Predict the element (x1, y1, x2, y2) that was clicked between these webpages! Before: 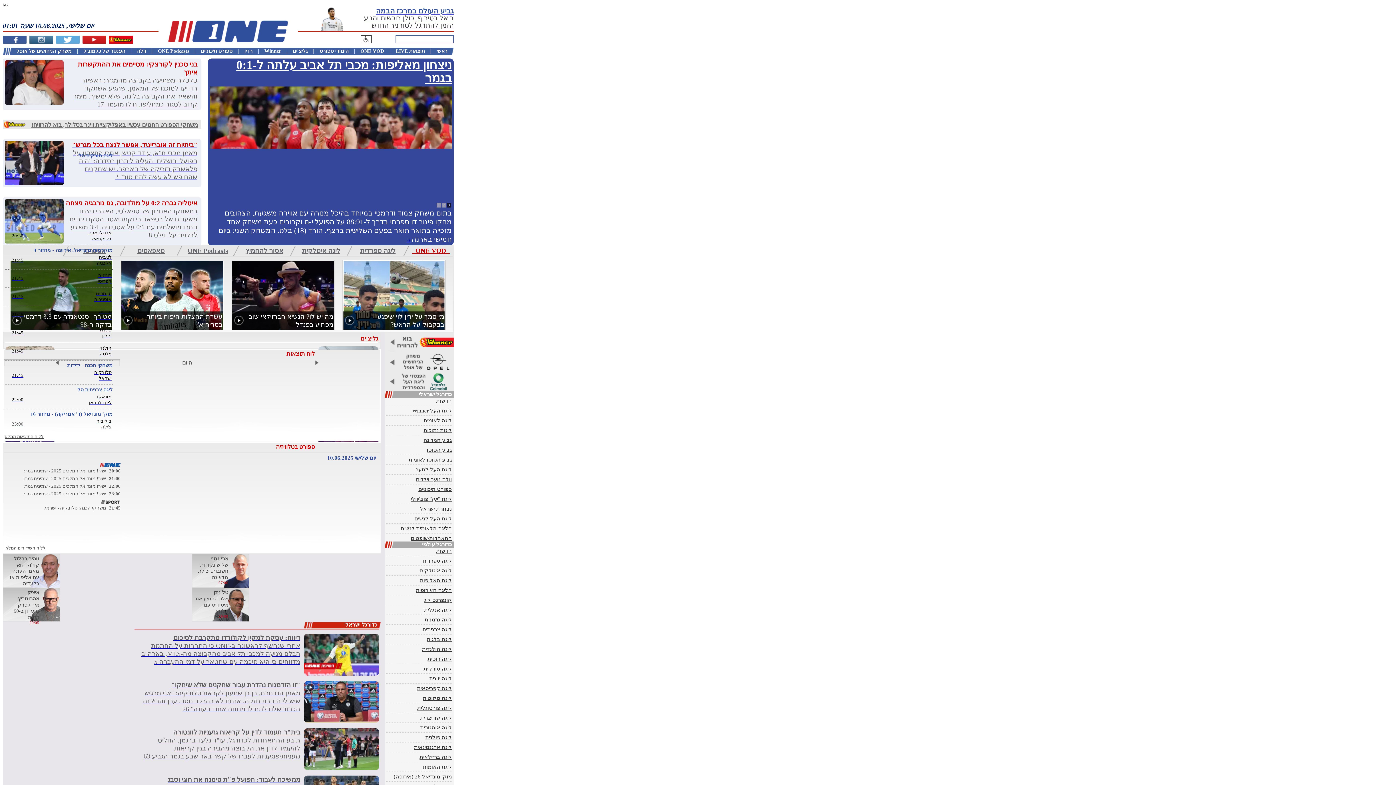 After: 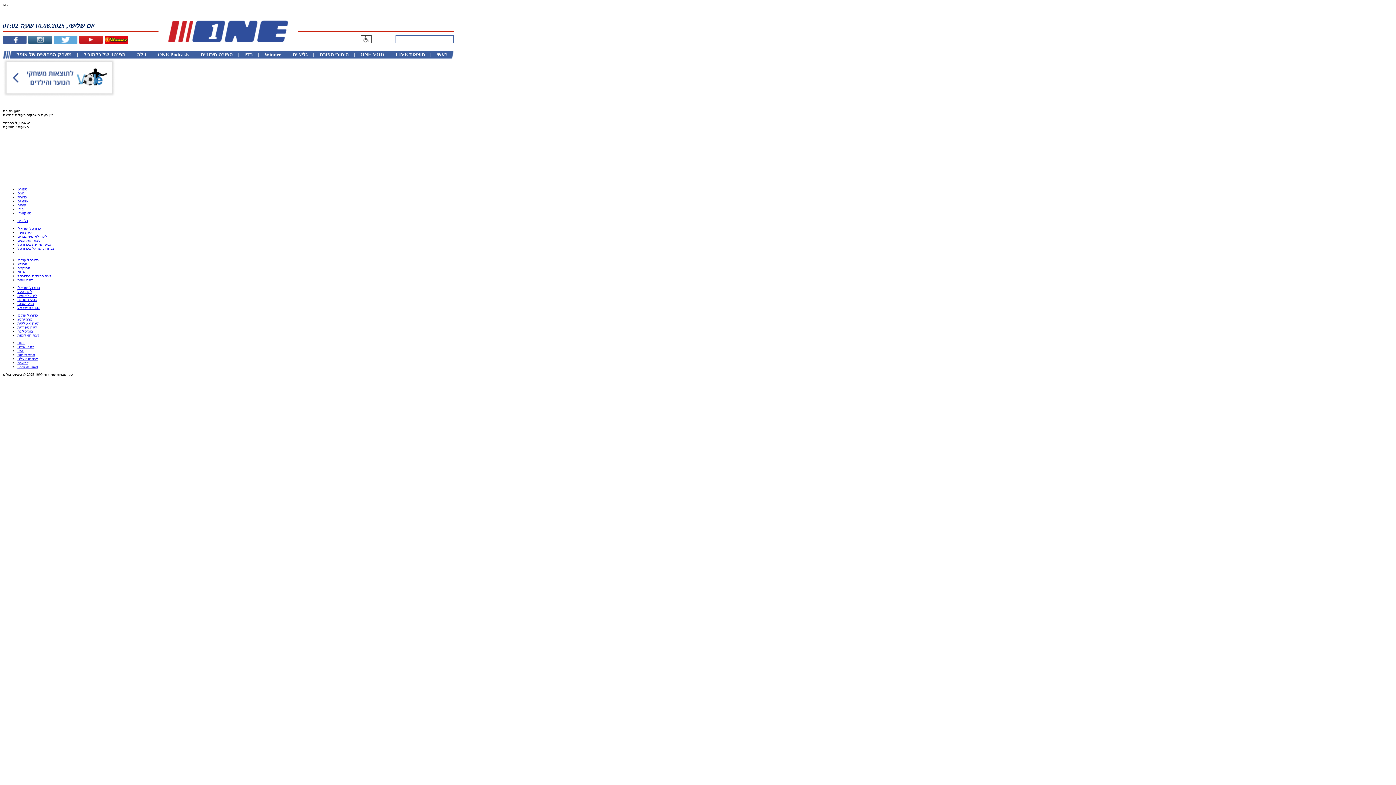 Action: bbox: (3, 271, 112, 287) label: 21:45	
	רומניה
קפריסין
